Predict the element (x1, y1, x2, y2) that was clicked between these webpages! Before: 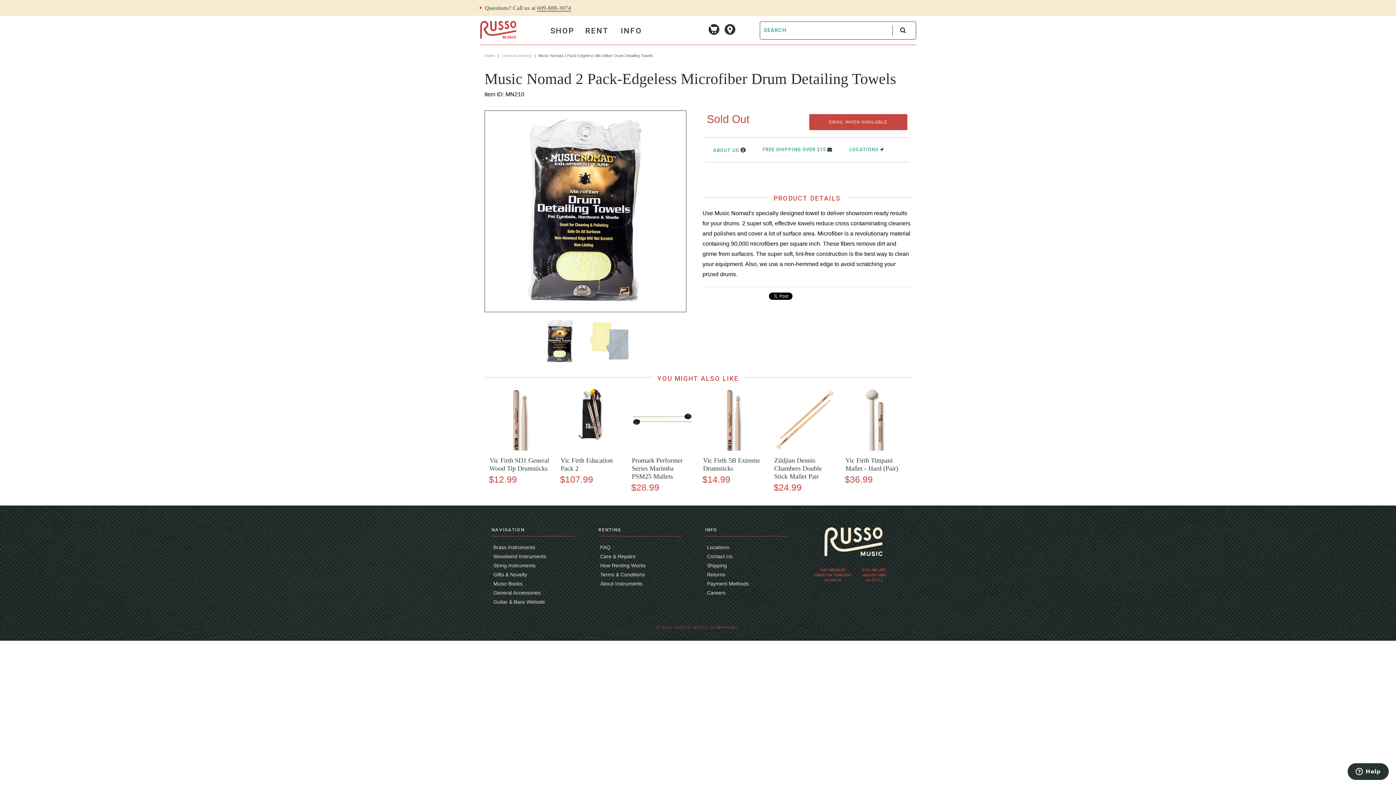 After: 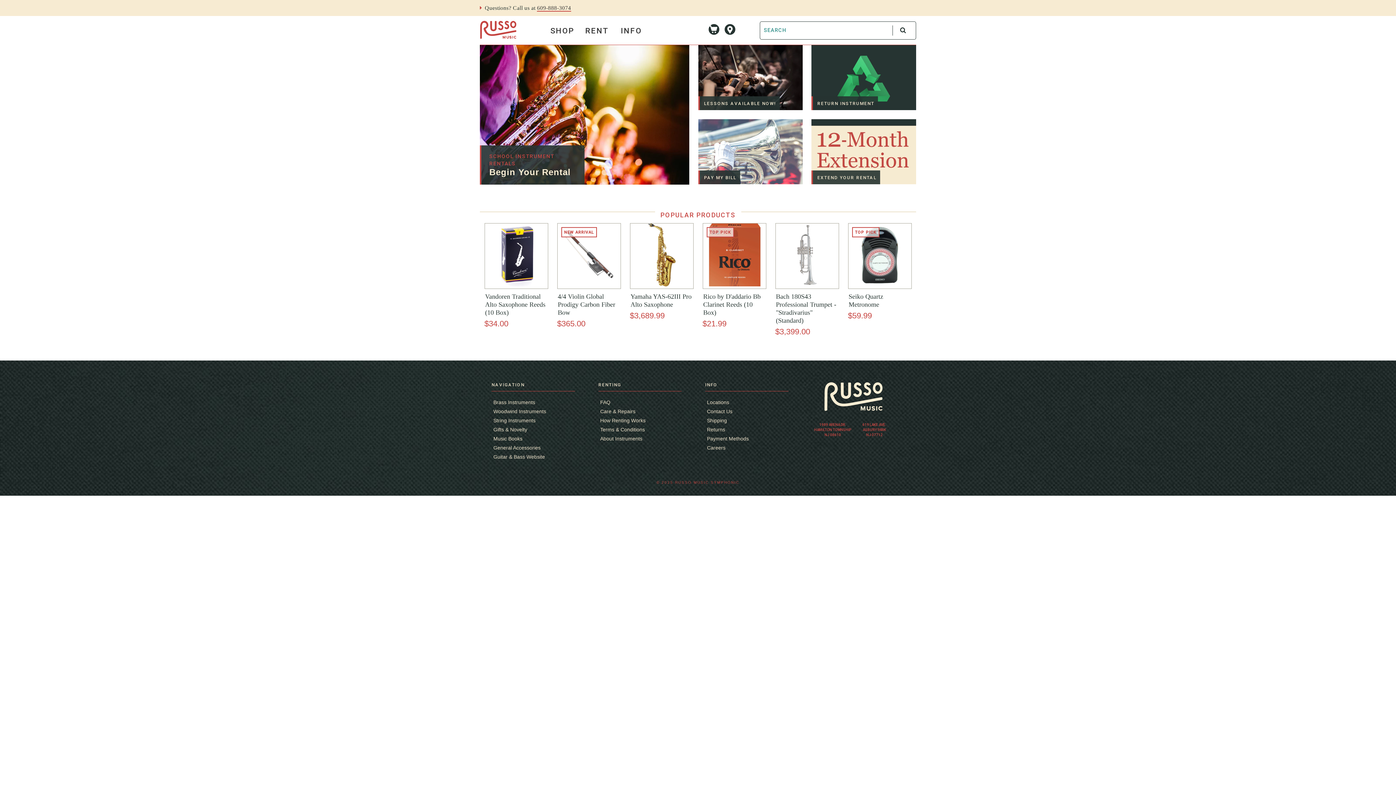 Action: bbox: (550, 26, 574, 35) label: SHOP